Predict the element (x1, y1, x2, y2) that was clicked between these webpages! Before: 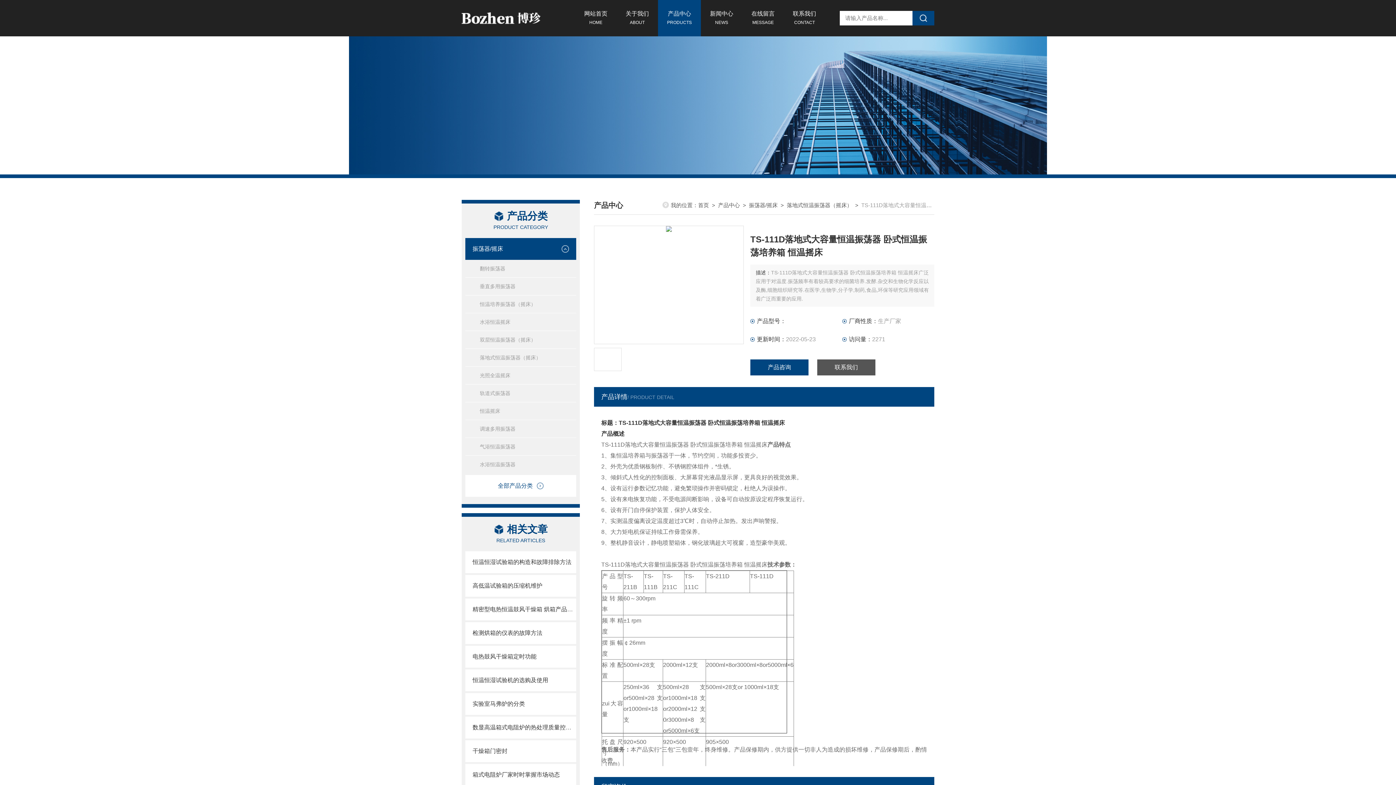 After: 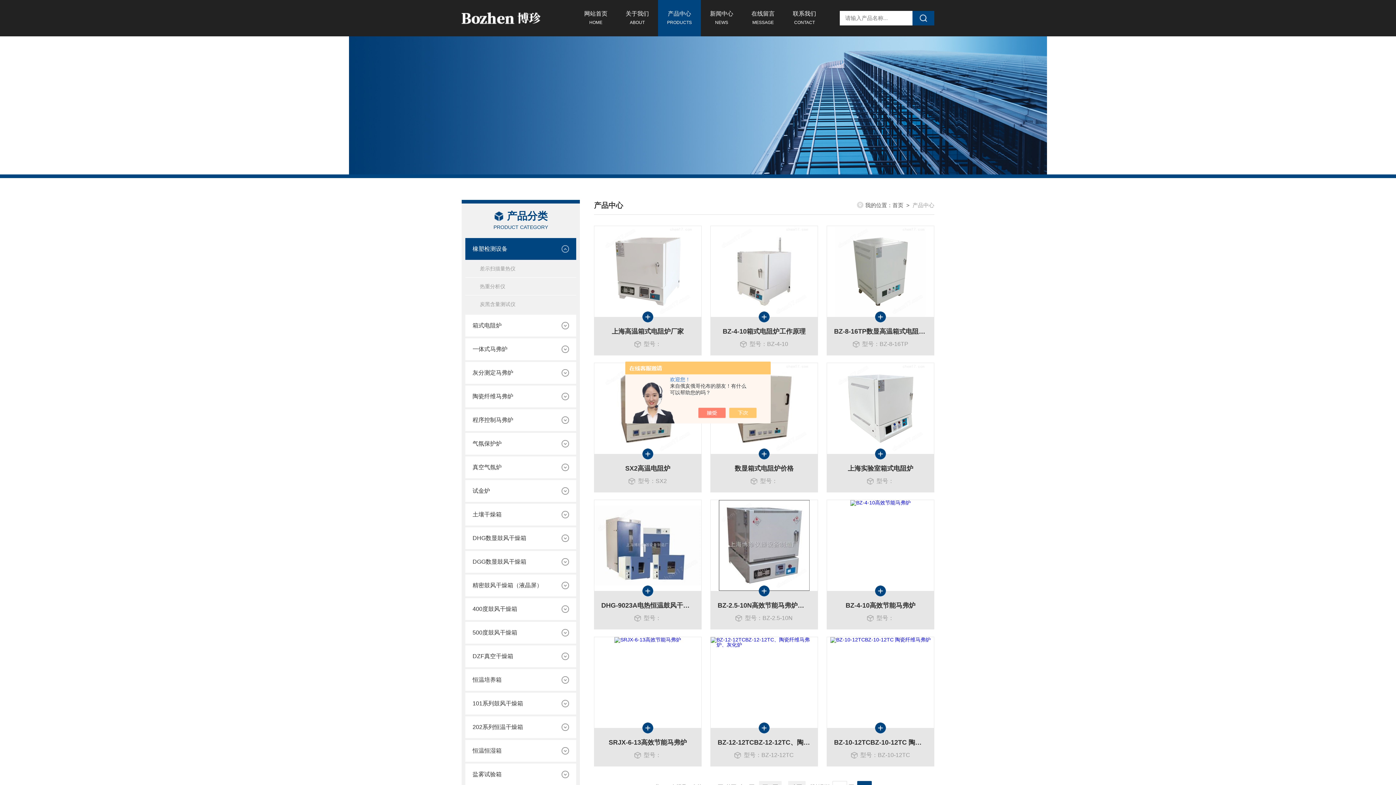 Action: bbox: (658, 0, 701, 36) label: 产品中心
PRODUCTS